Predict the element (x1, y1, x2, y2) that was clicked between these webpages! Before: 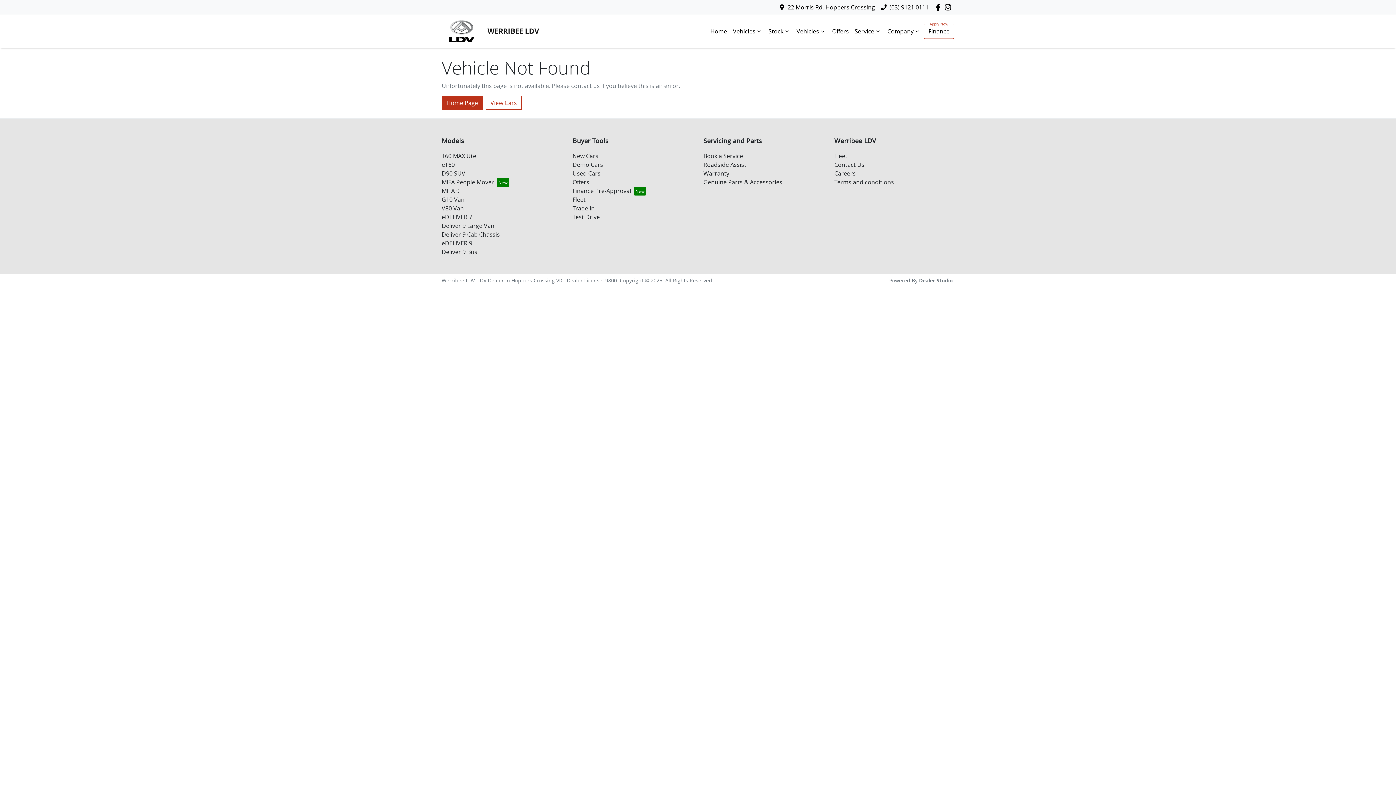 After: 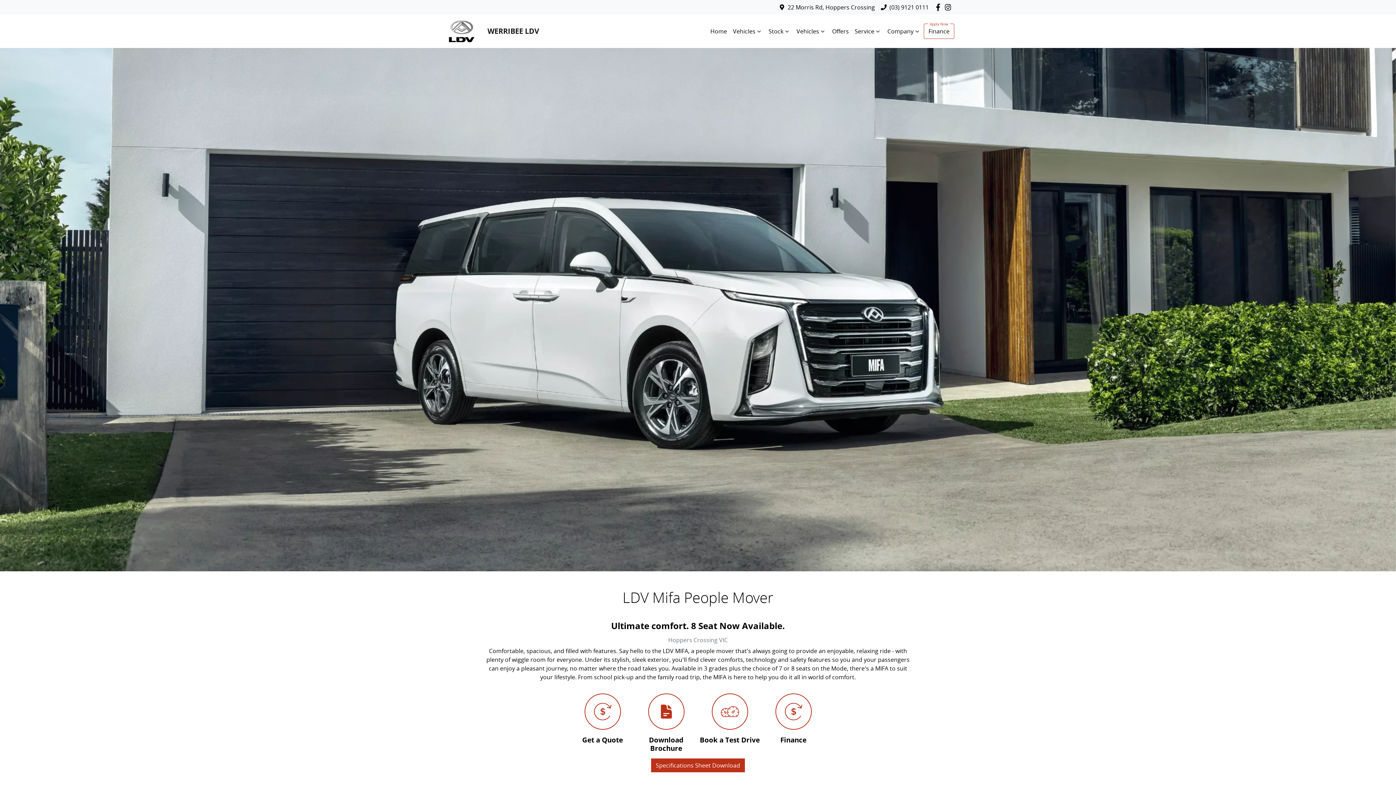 Action: label: MIFA People Mover bbox: (441, 178, 509, 186)